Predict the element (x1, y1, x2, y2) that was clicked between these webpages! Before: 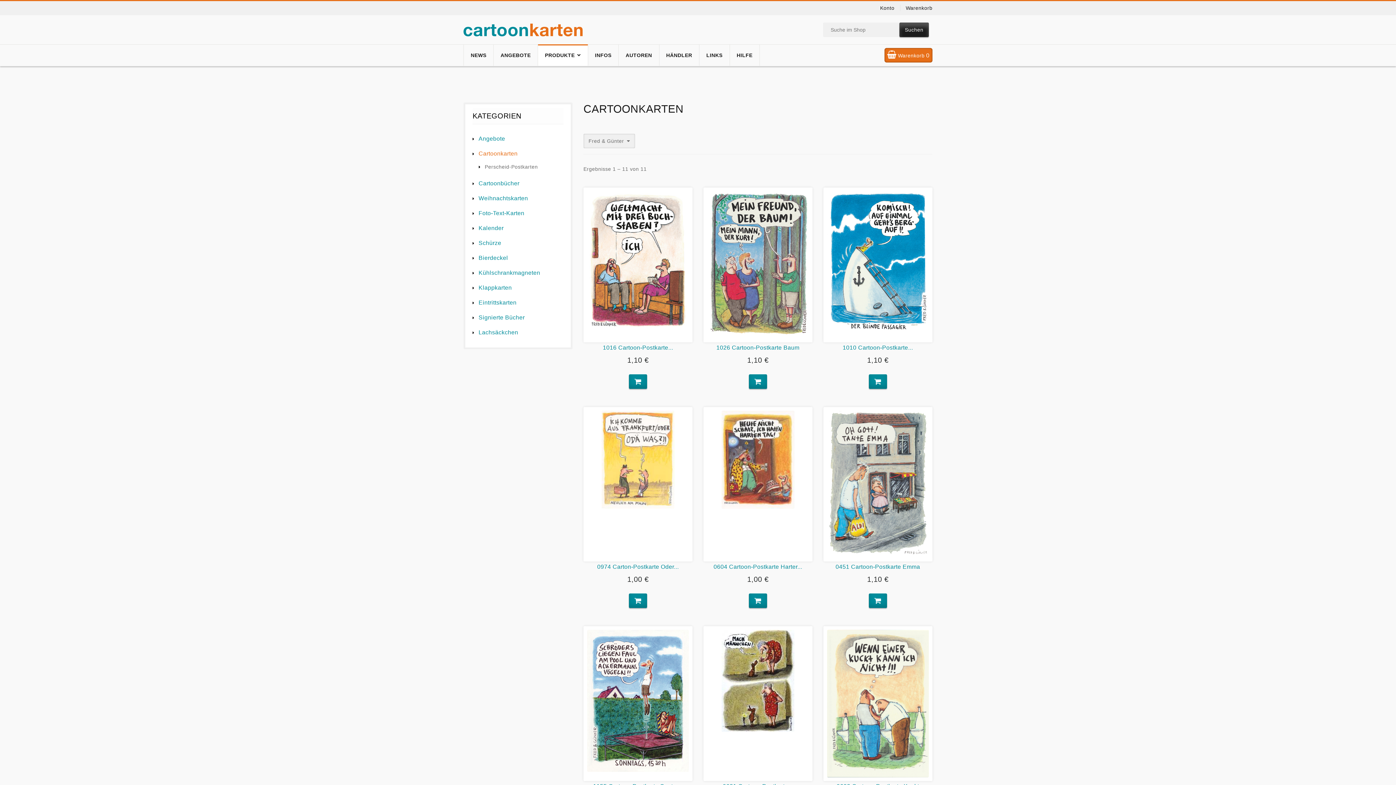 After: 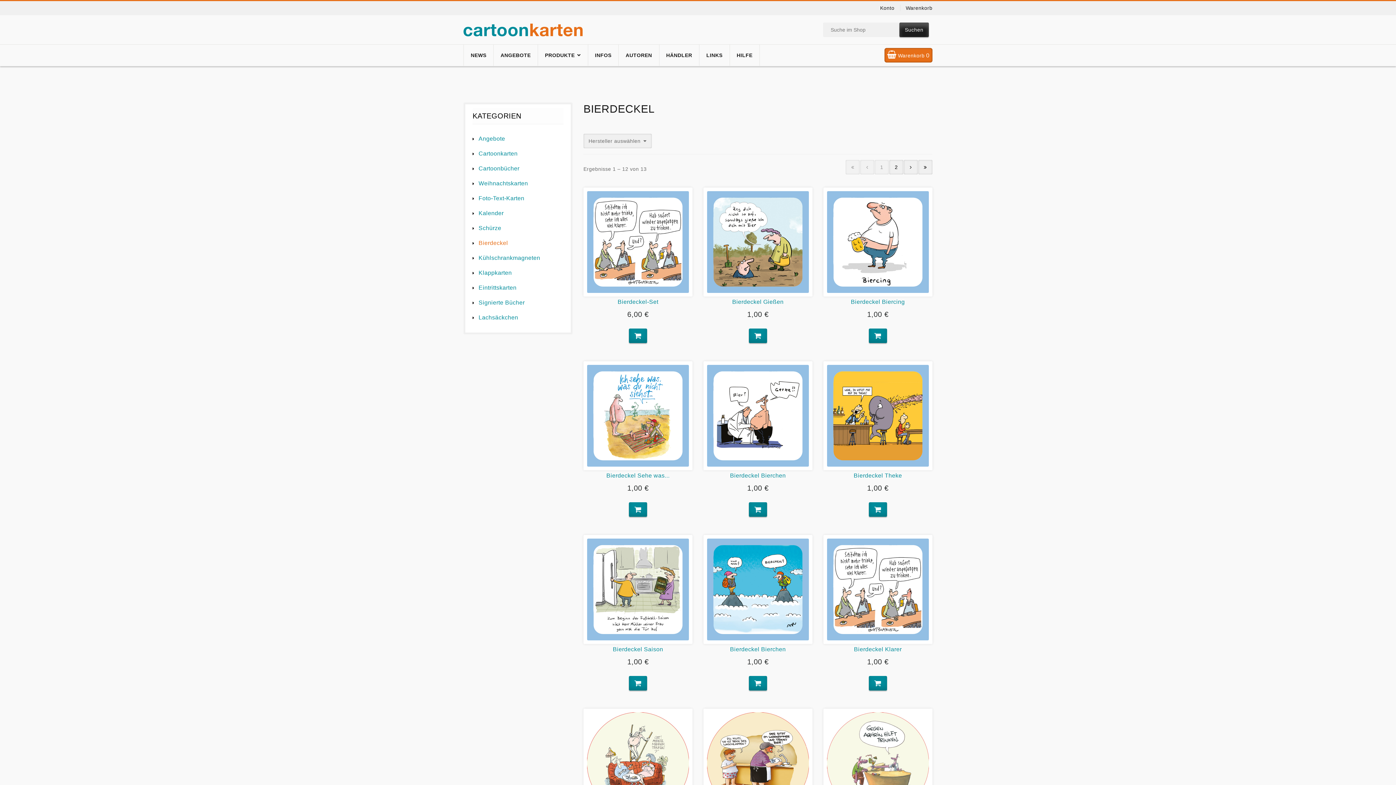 Action: label: Bierdeckel bbox: (472, 254, 508, 262)